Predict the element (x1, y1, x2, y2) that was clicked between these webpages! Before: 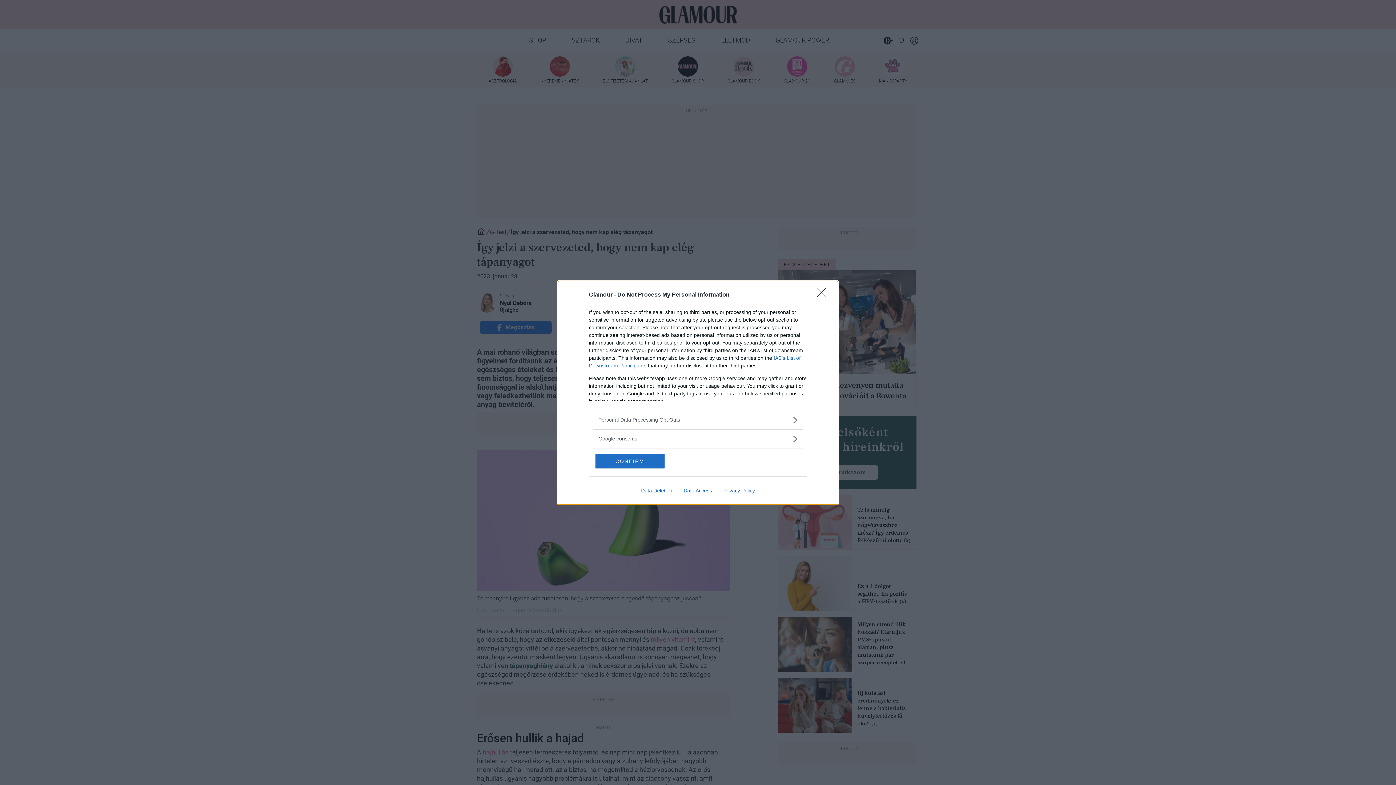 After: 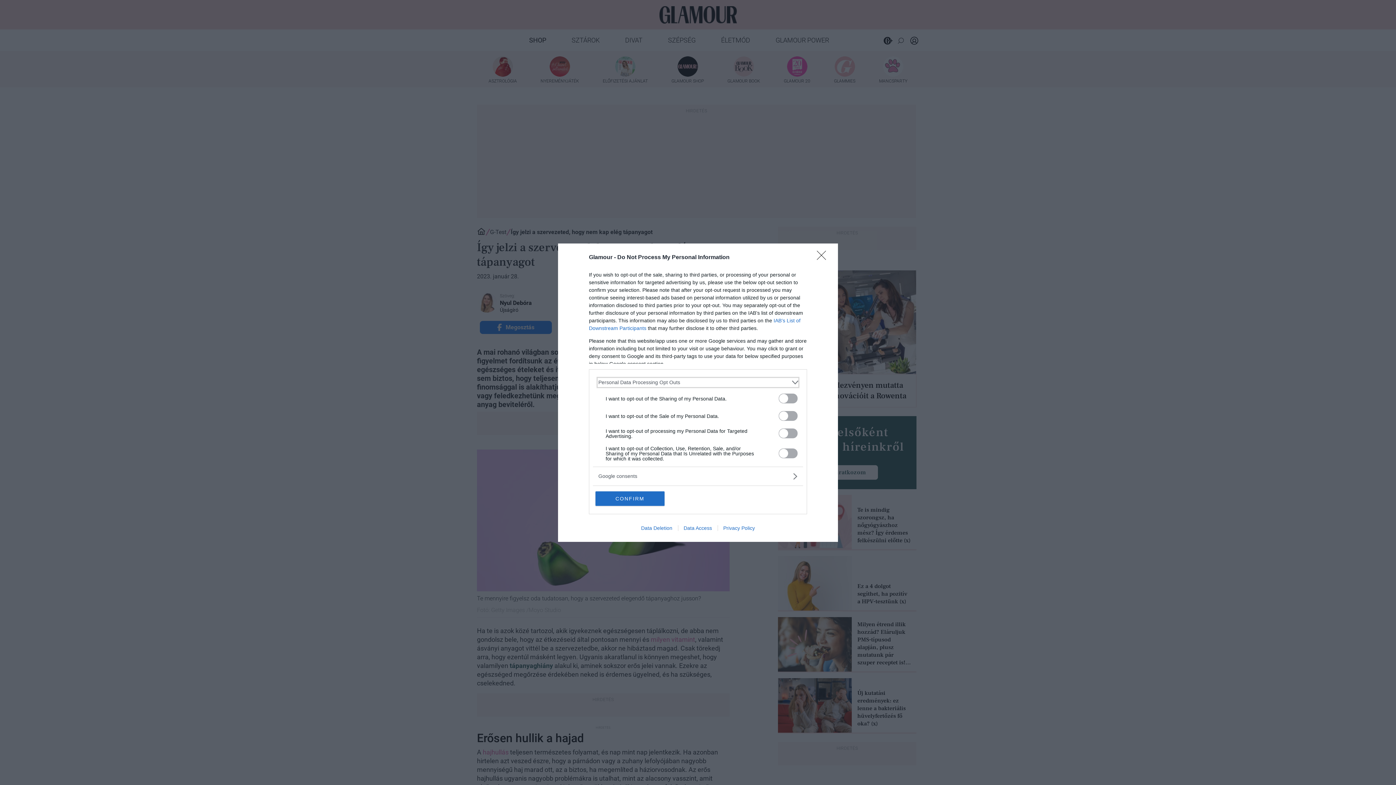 Action: label: Opt-Outs bbox: (598, 416, 797, 423)